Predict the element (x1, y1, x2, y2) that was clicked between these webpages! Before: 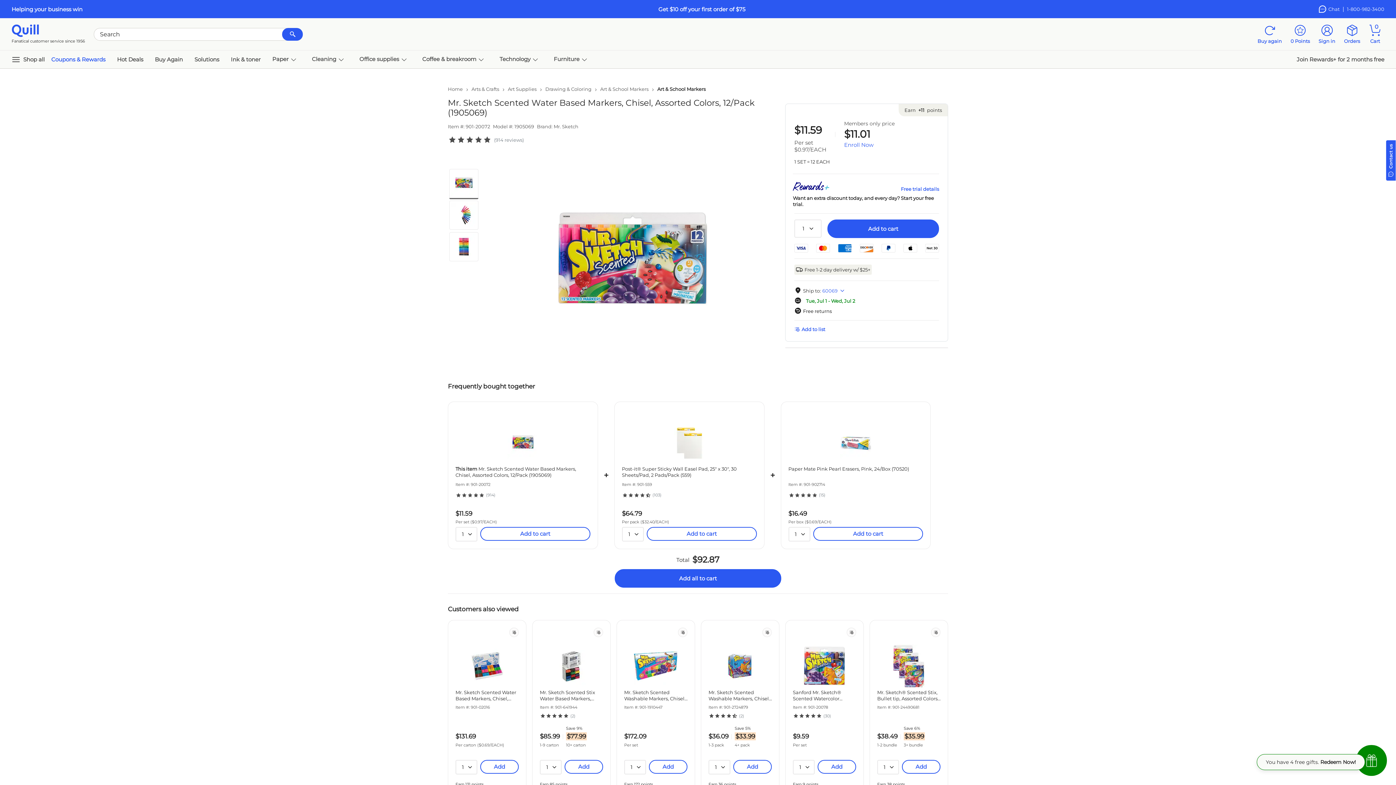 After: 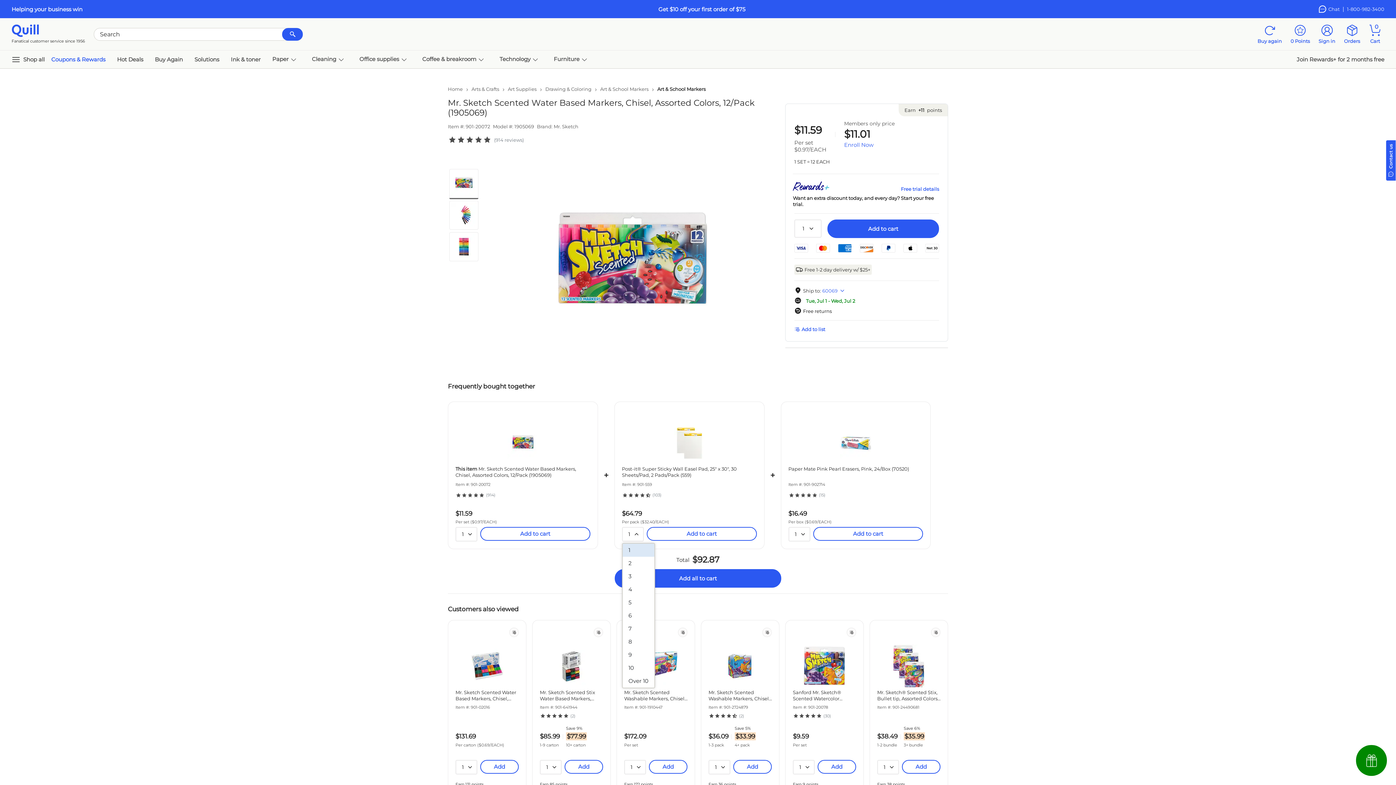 Action: label: 1 bbox: (622, 527, 644, 541)